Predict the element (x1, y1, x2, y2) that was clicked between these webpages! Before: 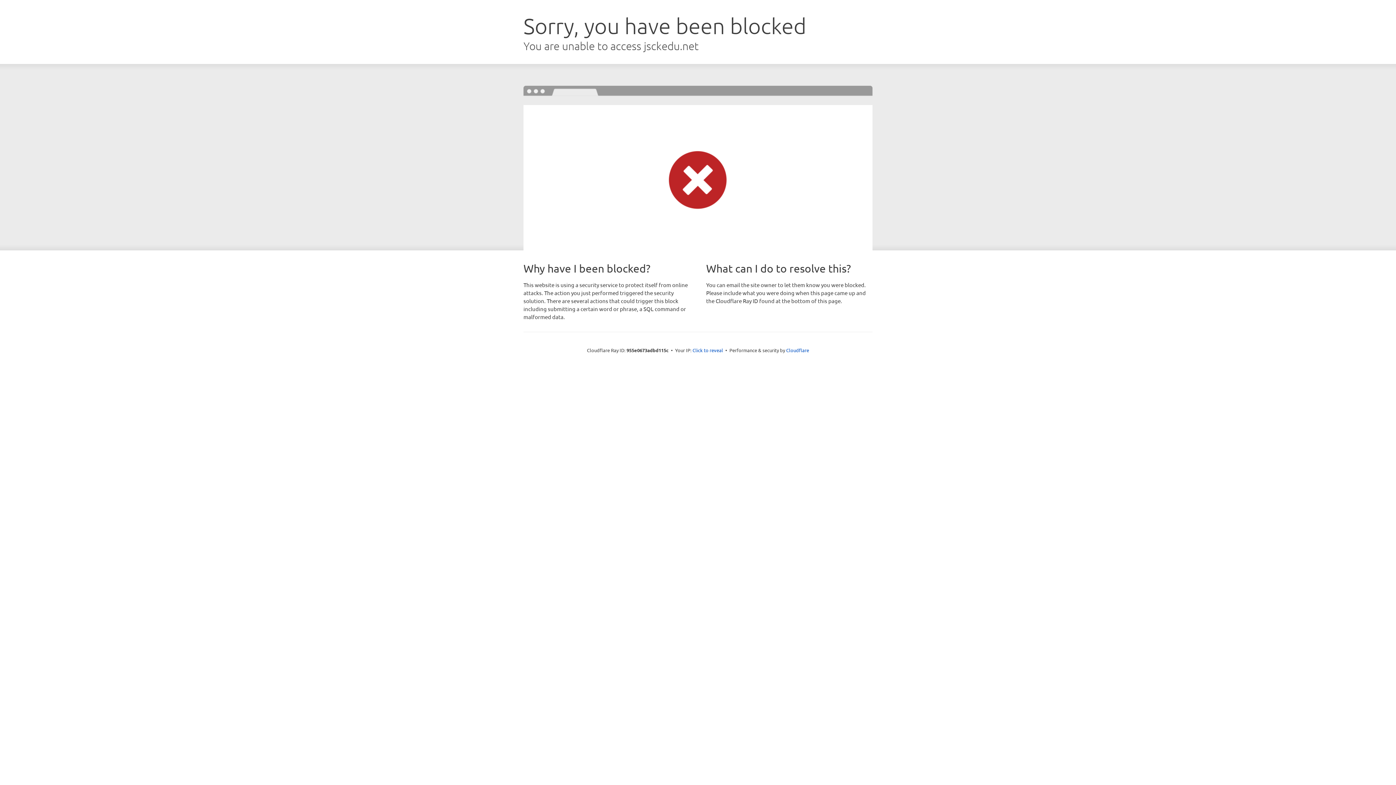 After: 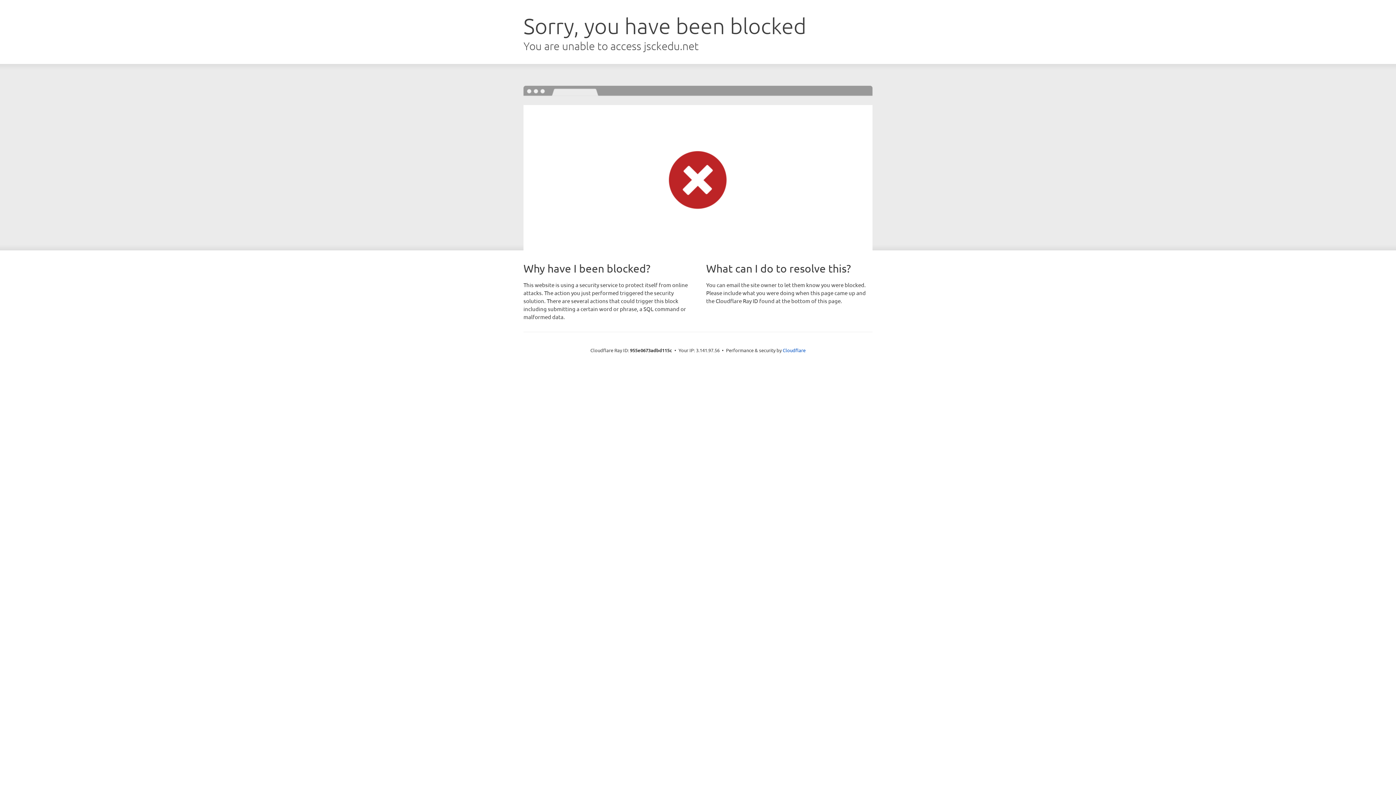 Action: label: Click to reveal bbox: (692, 346, 723, 353)